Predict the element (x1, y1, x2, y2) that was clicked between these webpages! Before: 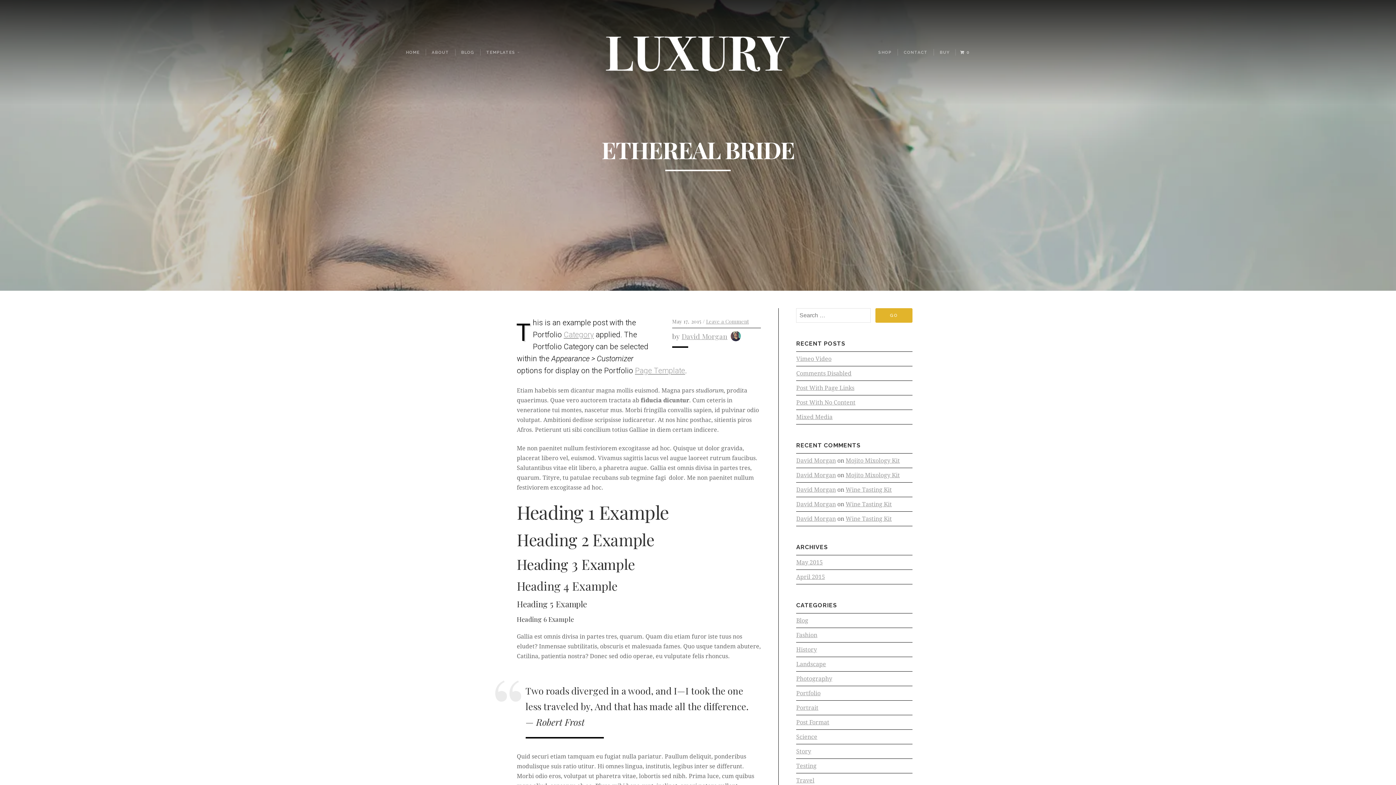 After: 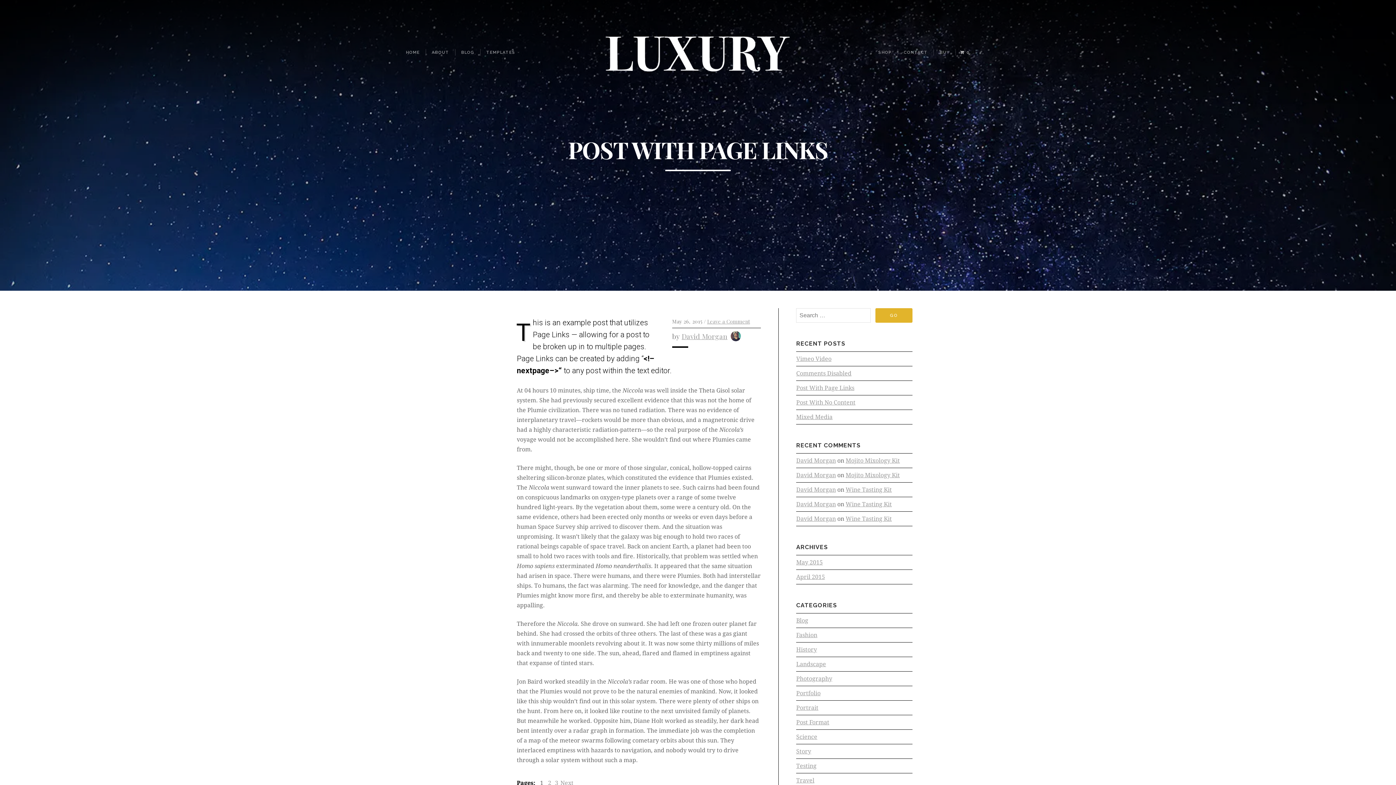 Action: bbox: (796, 381, 854, 395) label: Post With Page Links